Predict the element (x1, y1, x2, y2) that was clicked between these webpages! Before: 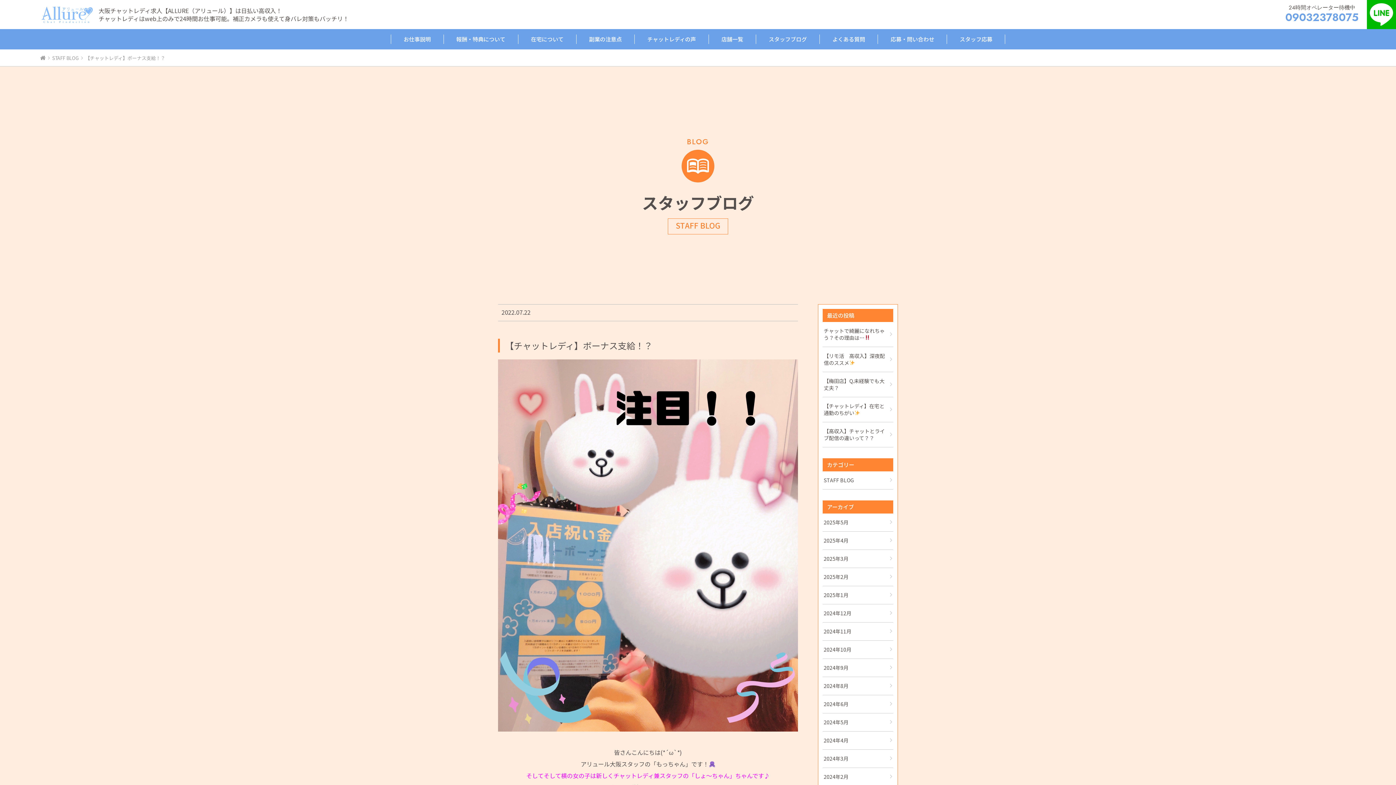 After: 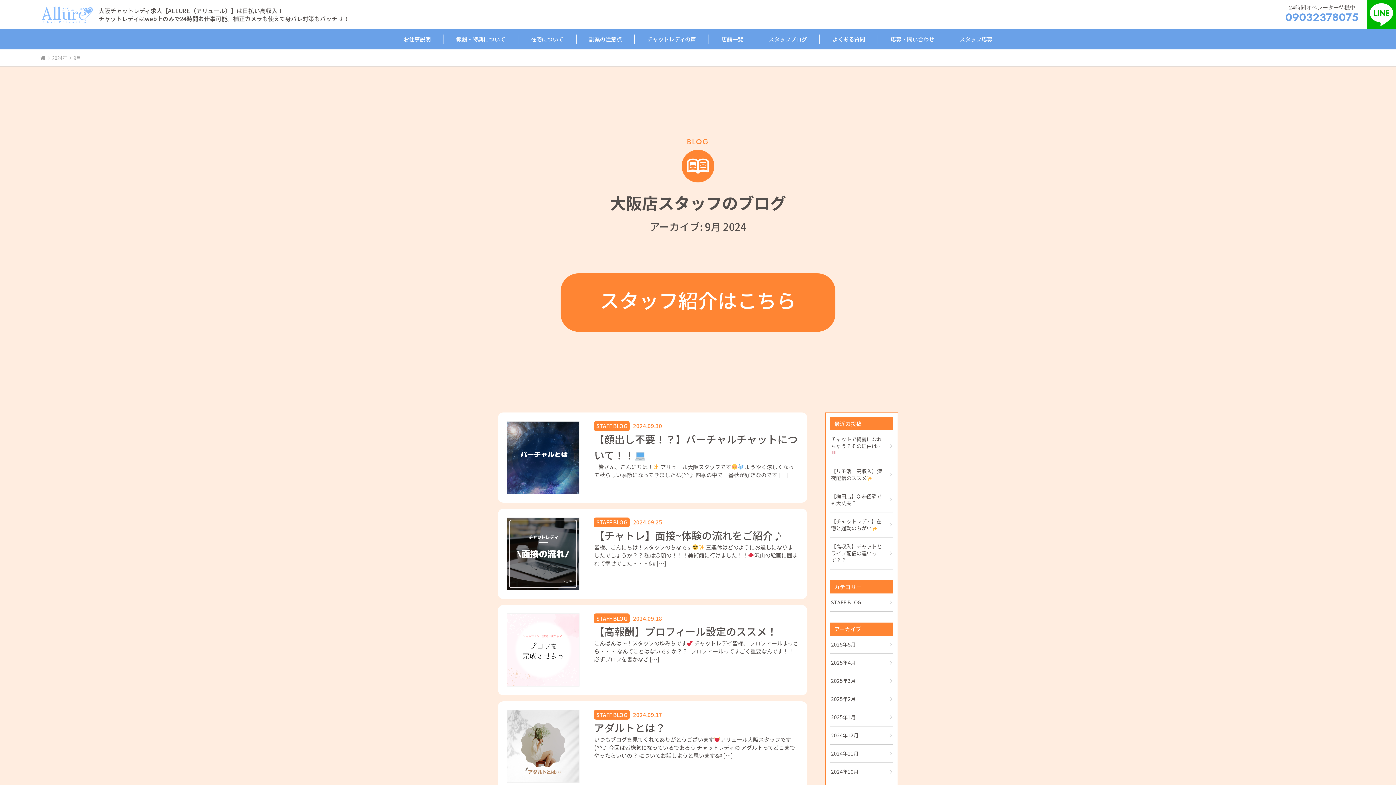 Action: label: 2024年9月 bbox: (824, 664, 892, 671)